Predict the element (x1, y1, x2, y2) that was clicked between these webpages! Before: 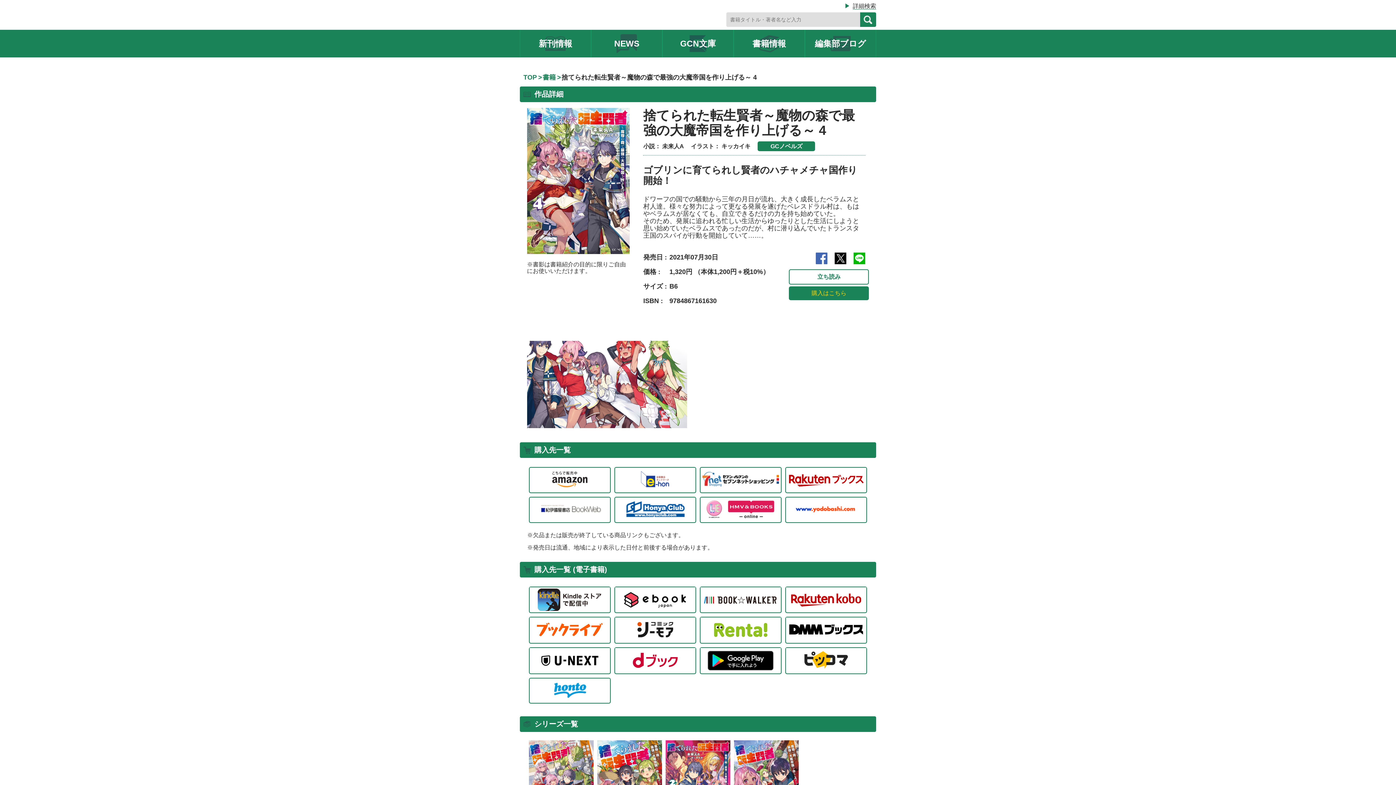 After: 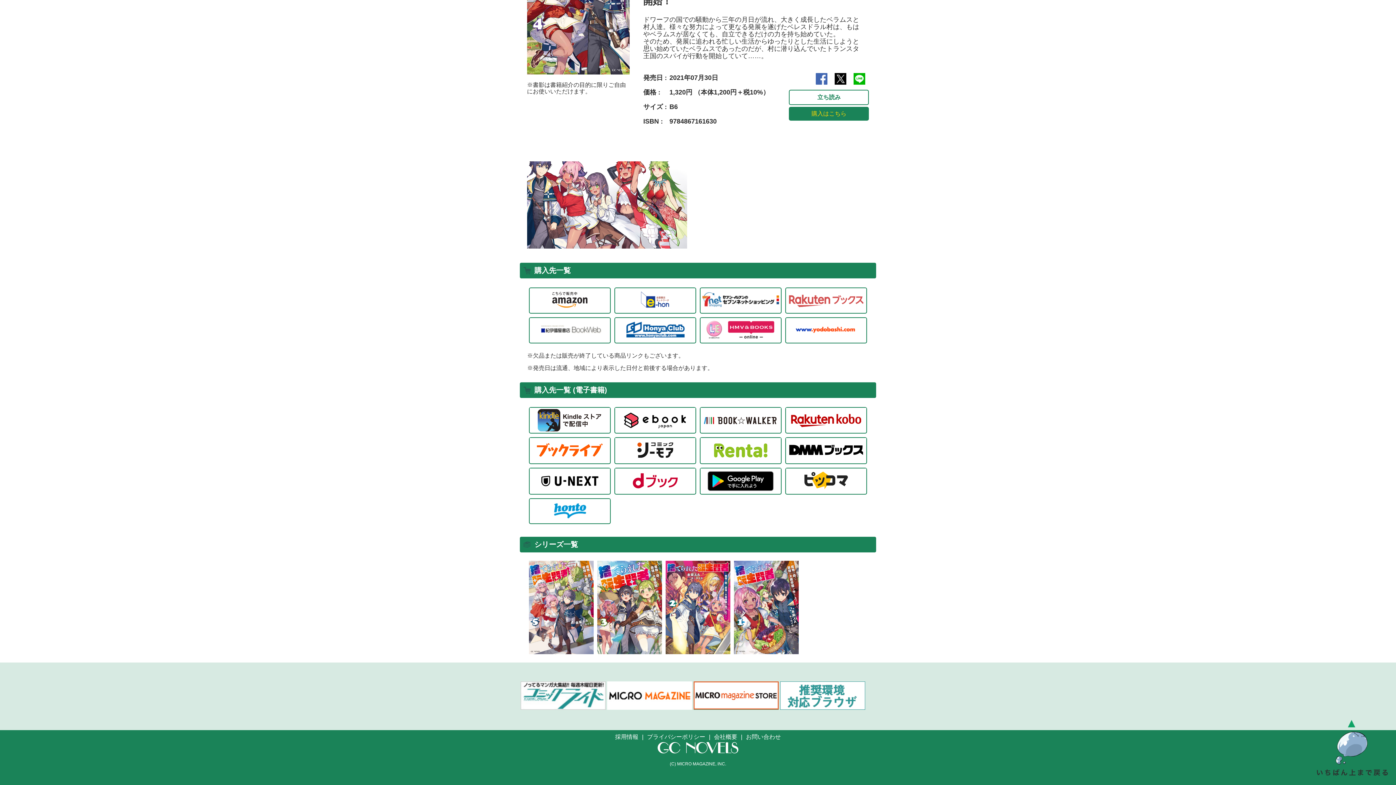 Action: label: 購入はこちら bbox: (789, 286, 869, 300)